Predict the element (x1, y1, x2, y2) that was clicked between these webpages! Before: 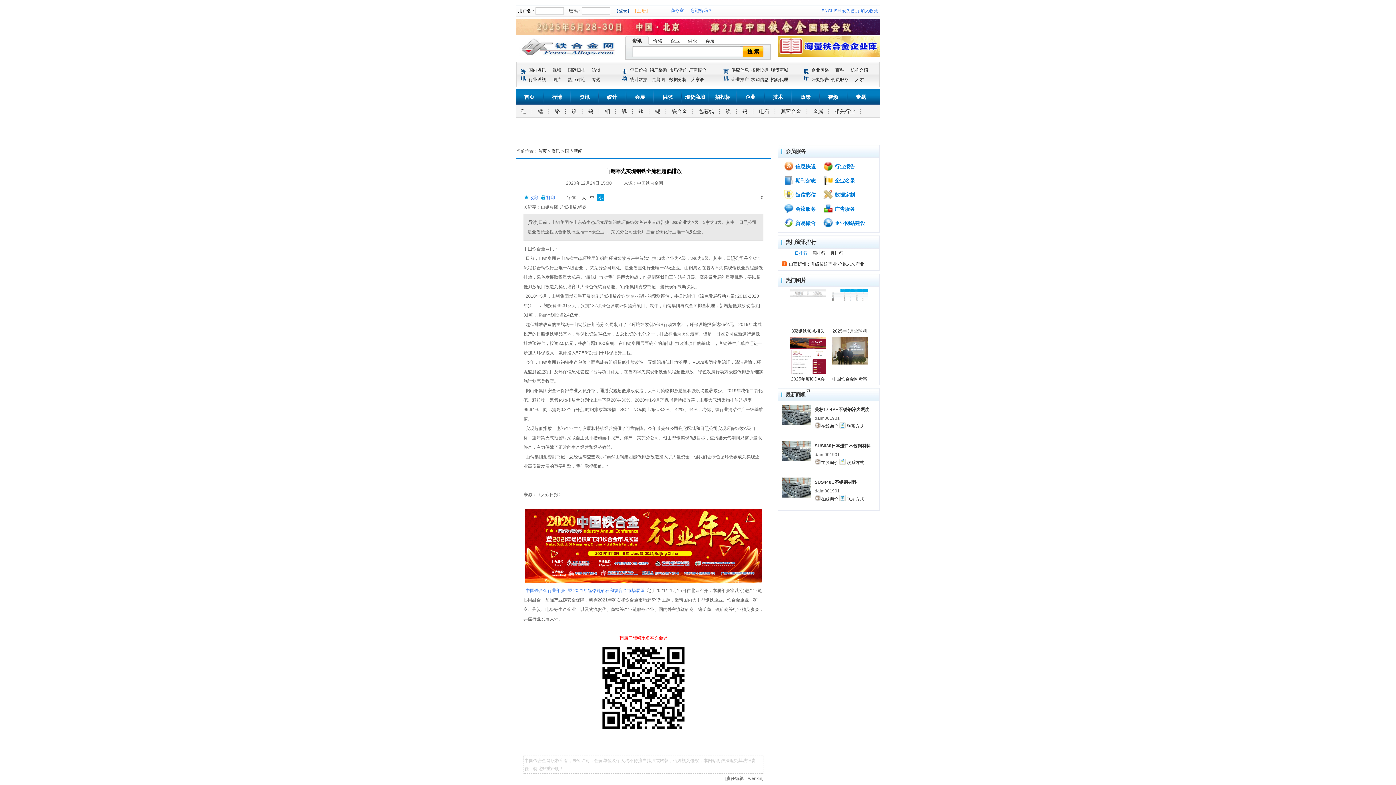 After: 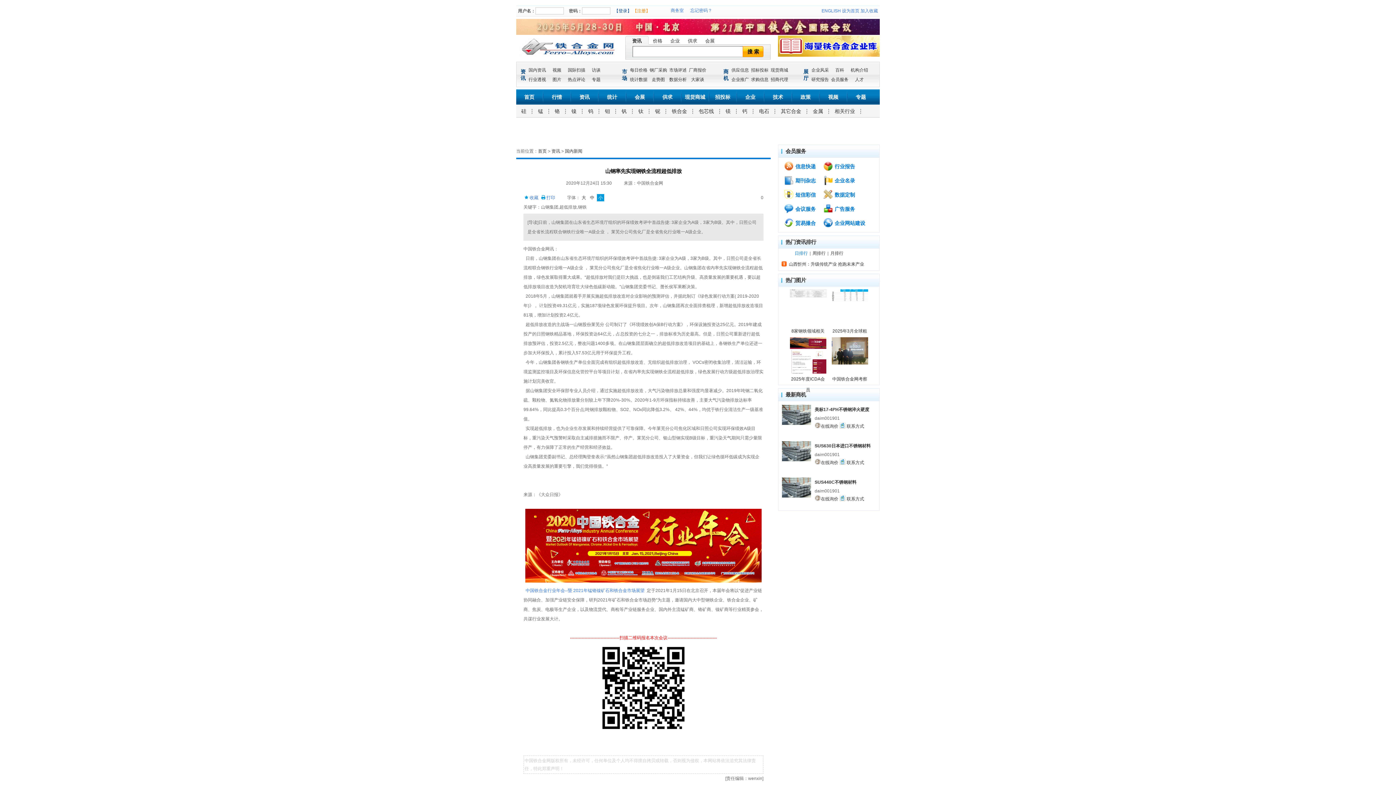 Action: label: 大家谈 bbox: (691, 77, 704, 82)